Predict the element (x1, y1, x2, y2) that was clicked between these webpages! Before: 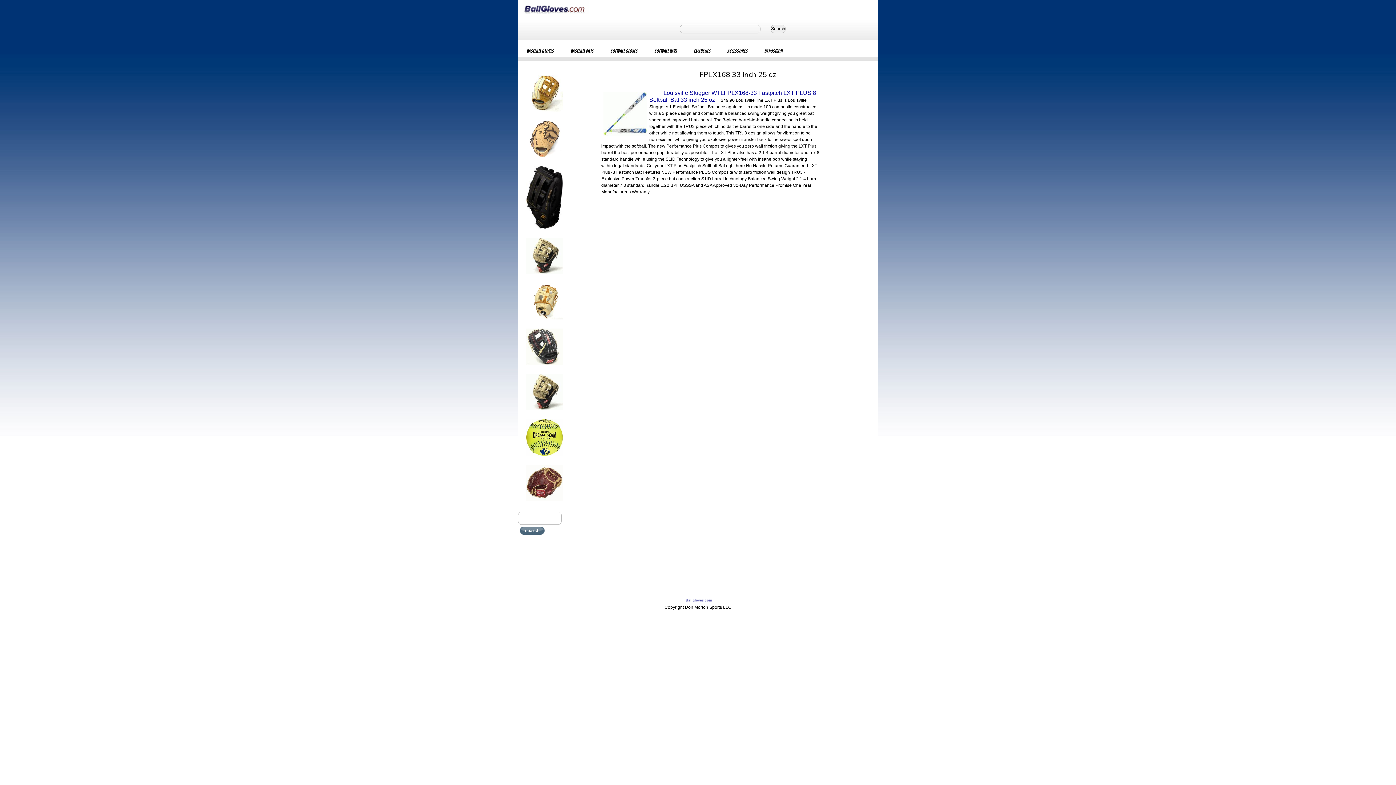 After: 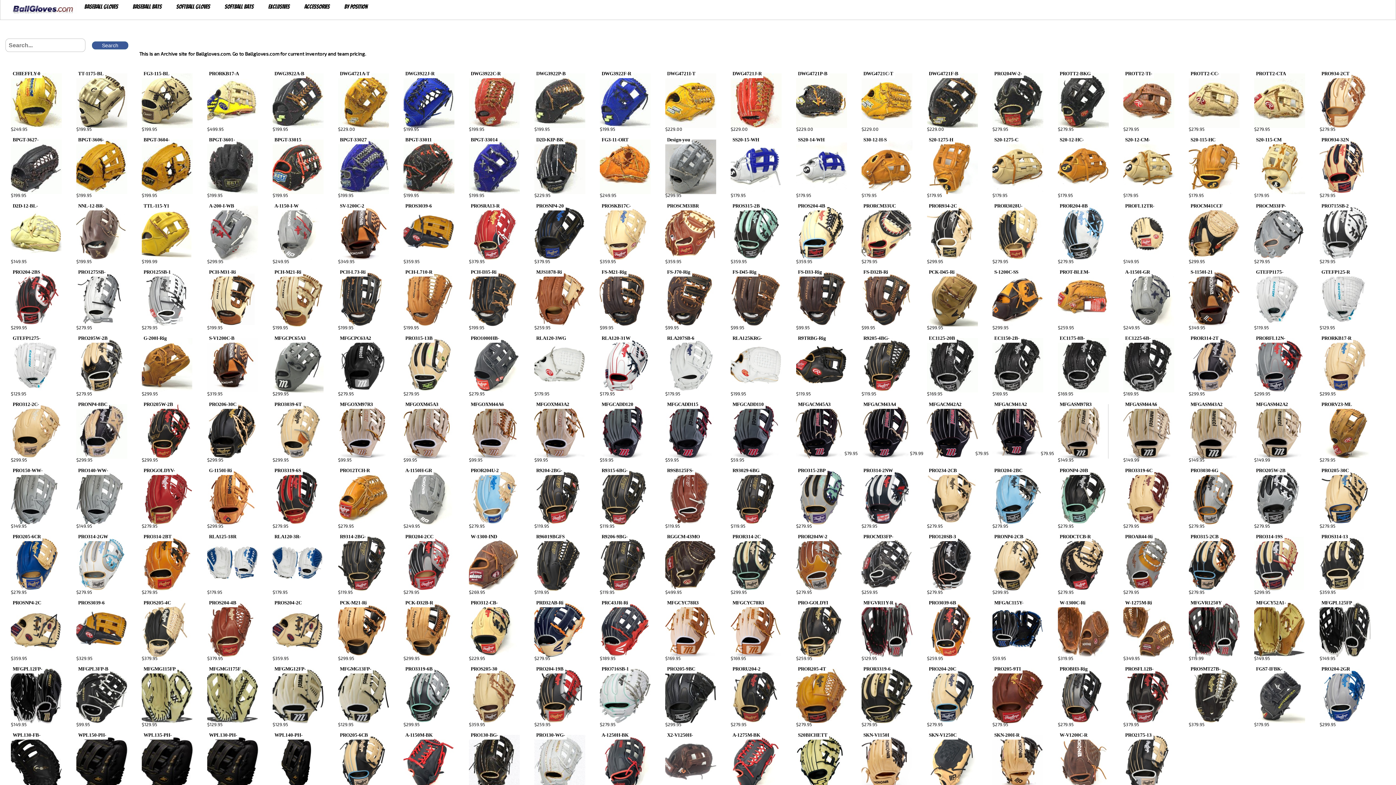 Action: bbox: (563, 43, 601, 56) label: Baseball Bats